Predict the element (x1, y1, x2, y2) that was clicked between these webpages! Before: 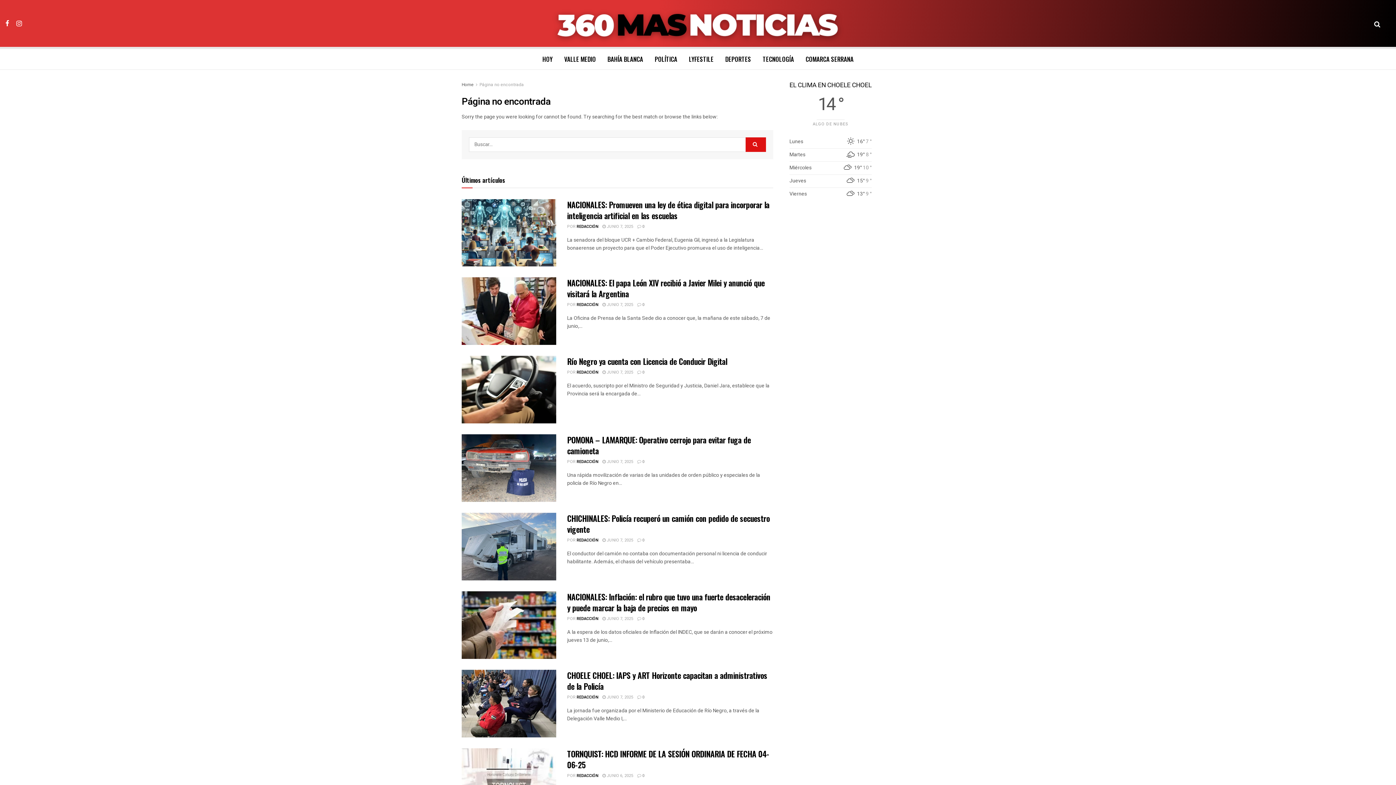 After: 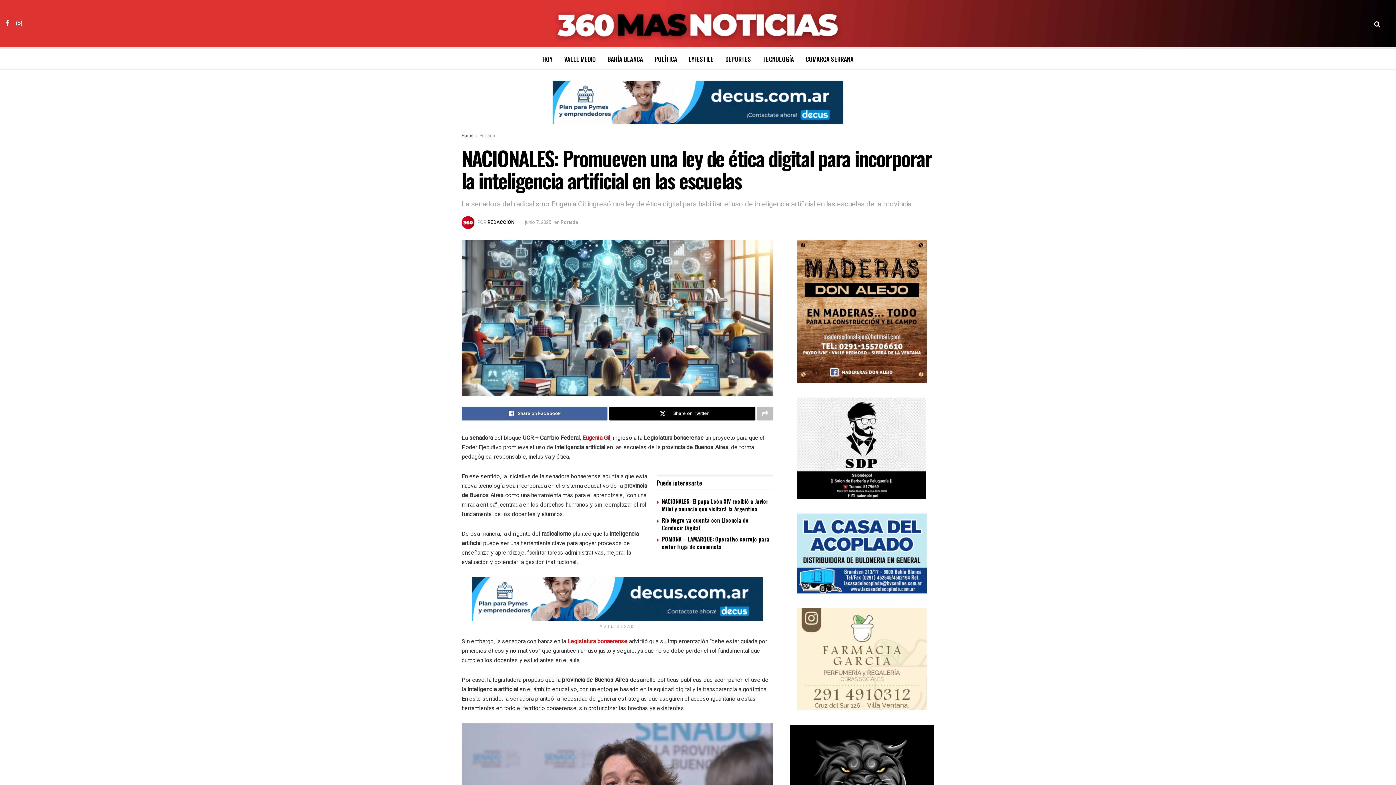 Action: label:  JUNIO 7, 2025 bbox: (602, 223, 633, 229)